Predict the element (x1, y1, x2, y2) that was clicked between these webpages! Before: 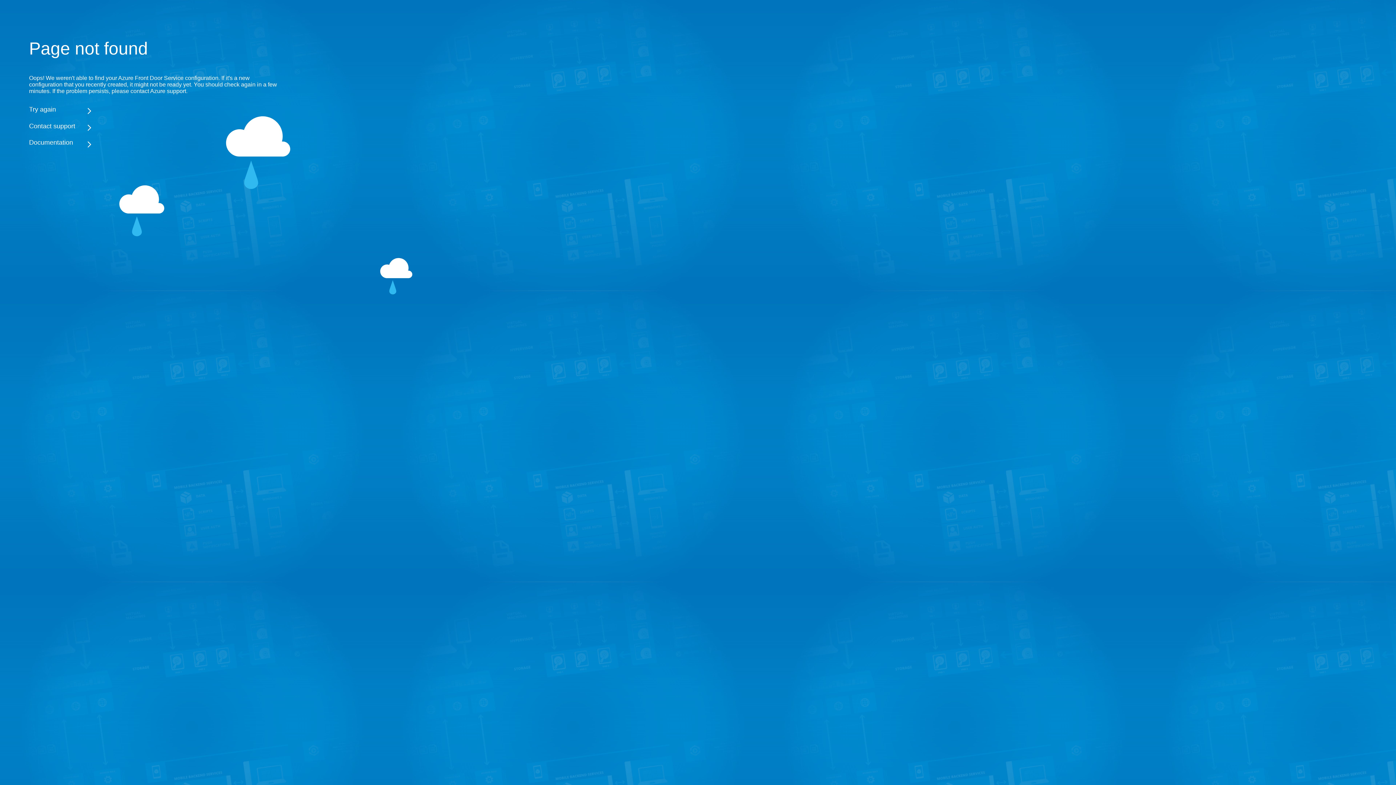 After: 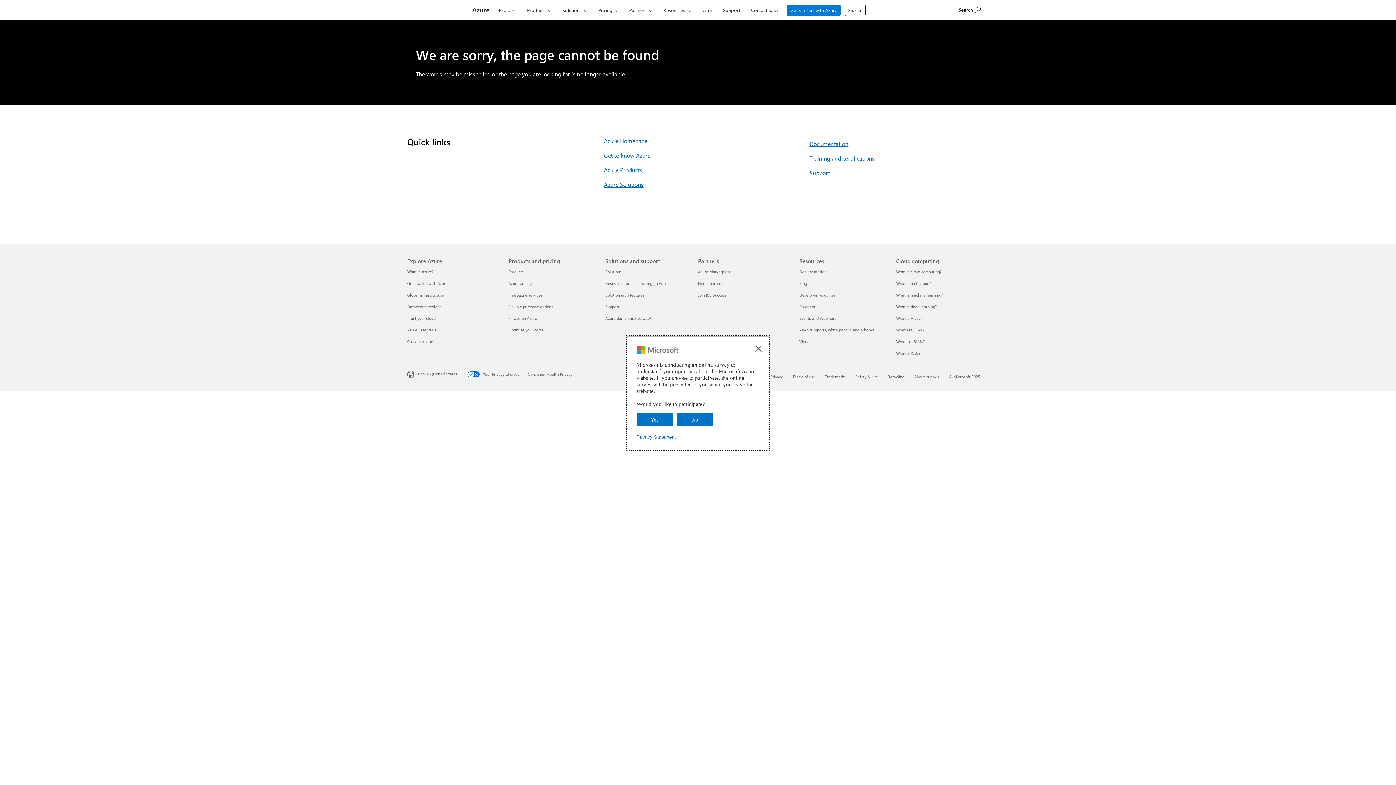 Action: bbox: (29, 138, 283, 146) label: Documentation